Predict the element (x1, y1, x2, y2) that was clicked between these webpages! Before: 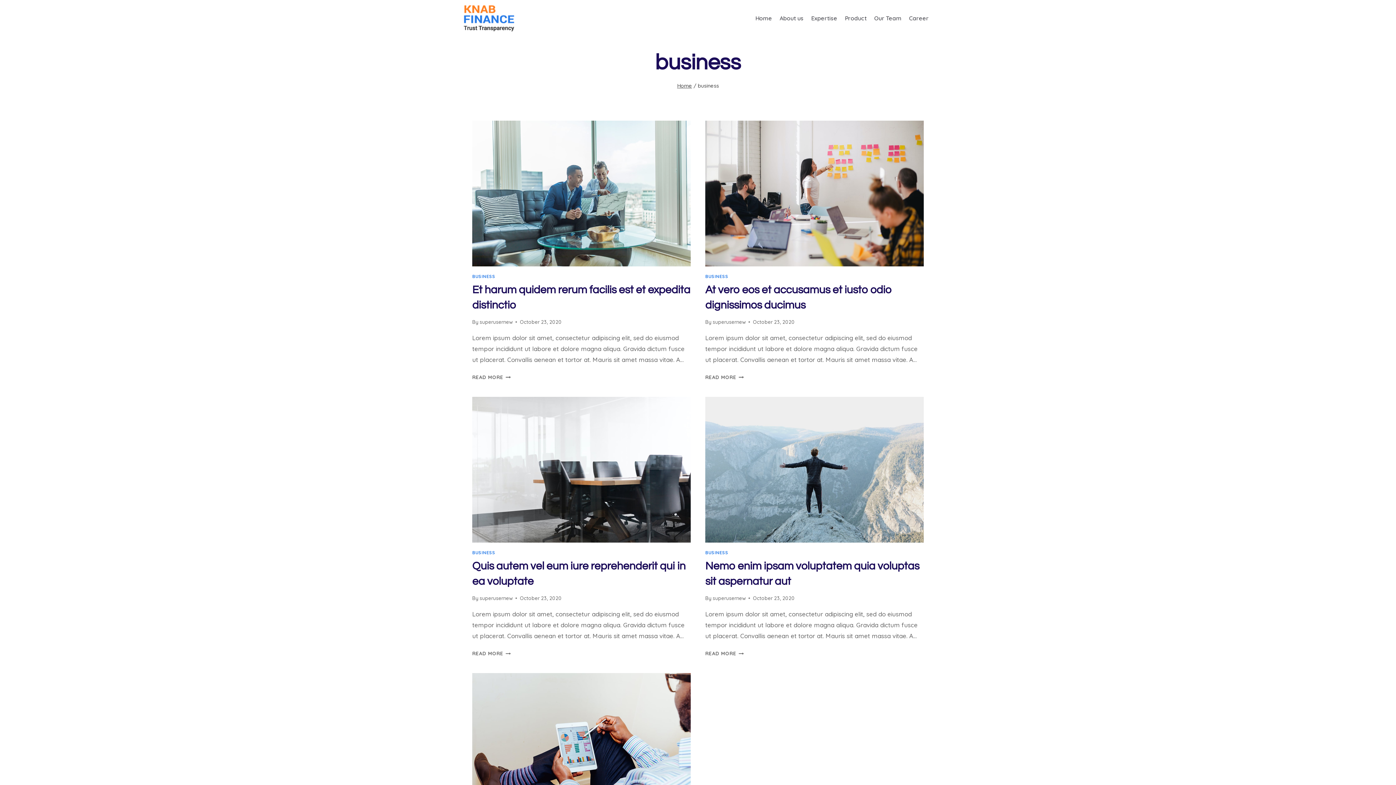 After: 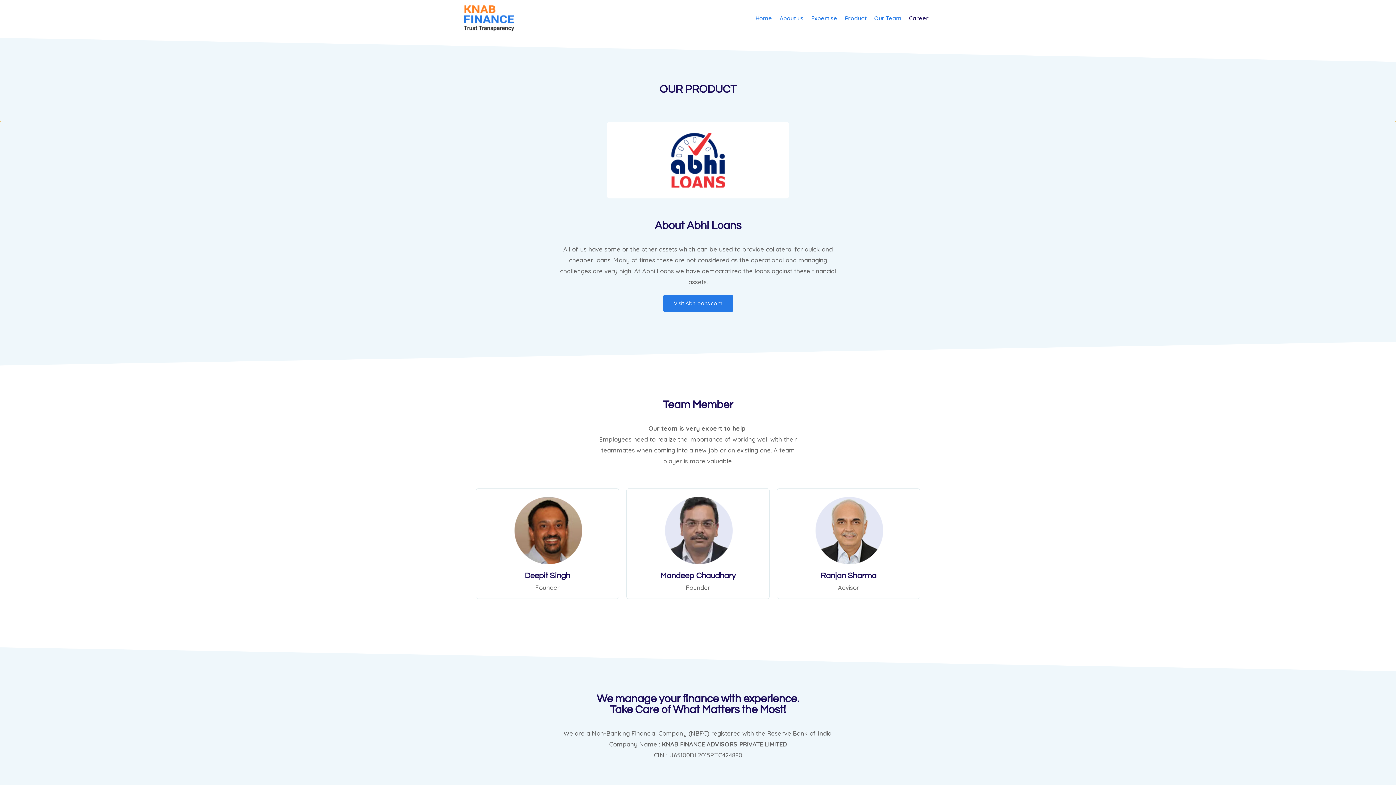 Action: label: Product bbox: (841, 11, 870, 24)